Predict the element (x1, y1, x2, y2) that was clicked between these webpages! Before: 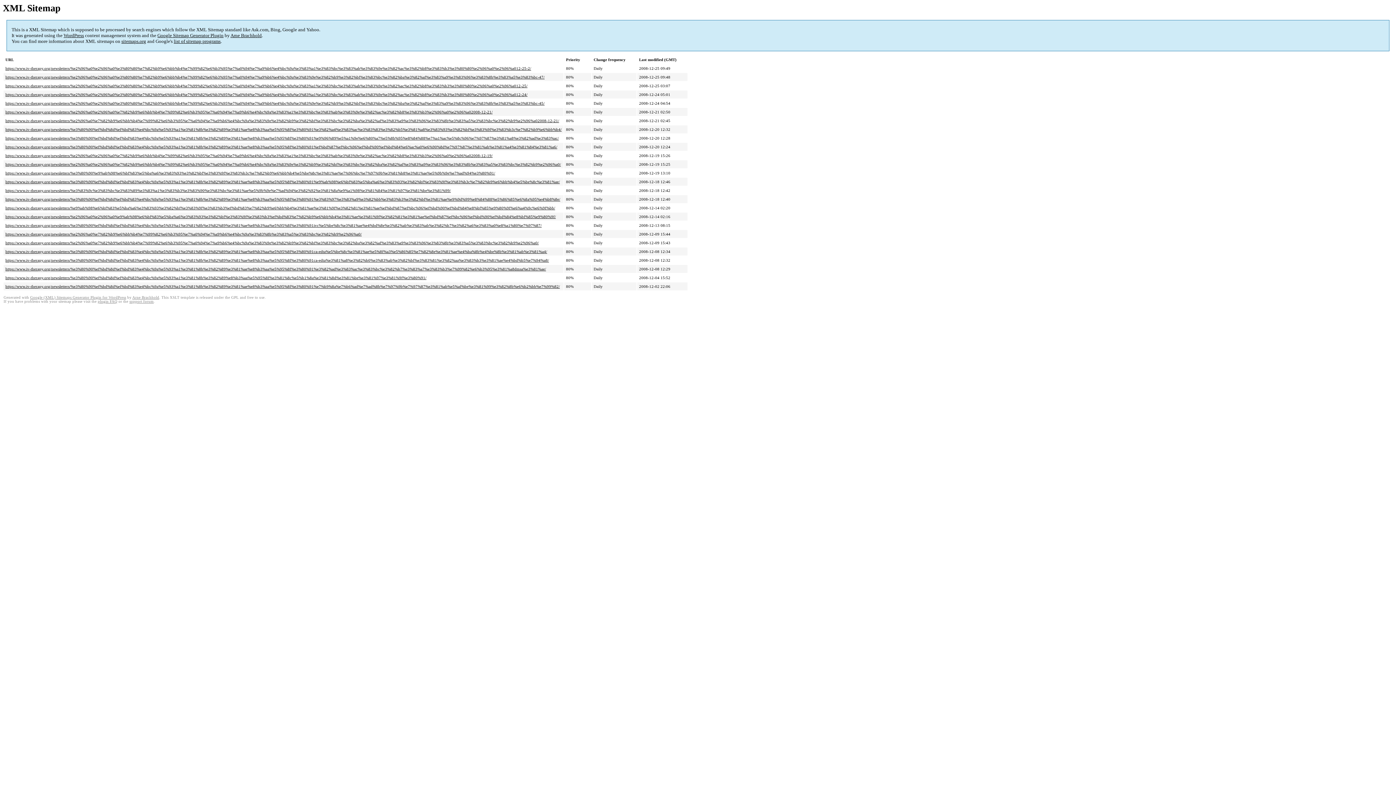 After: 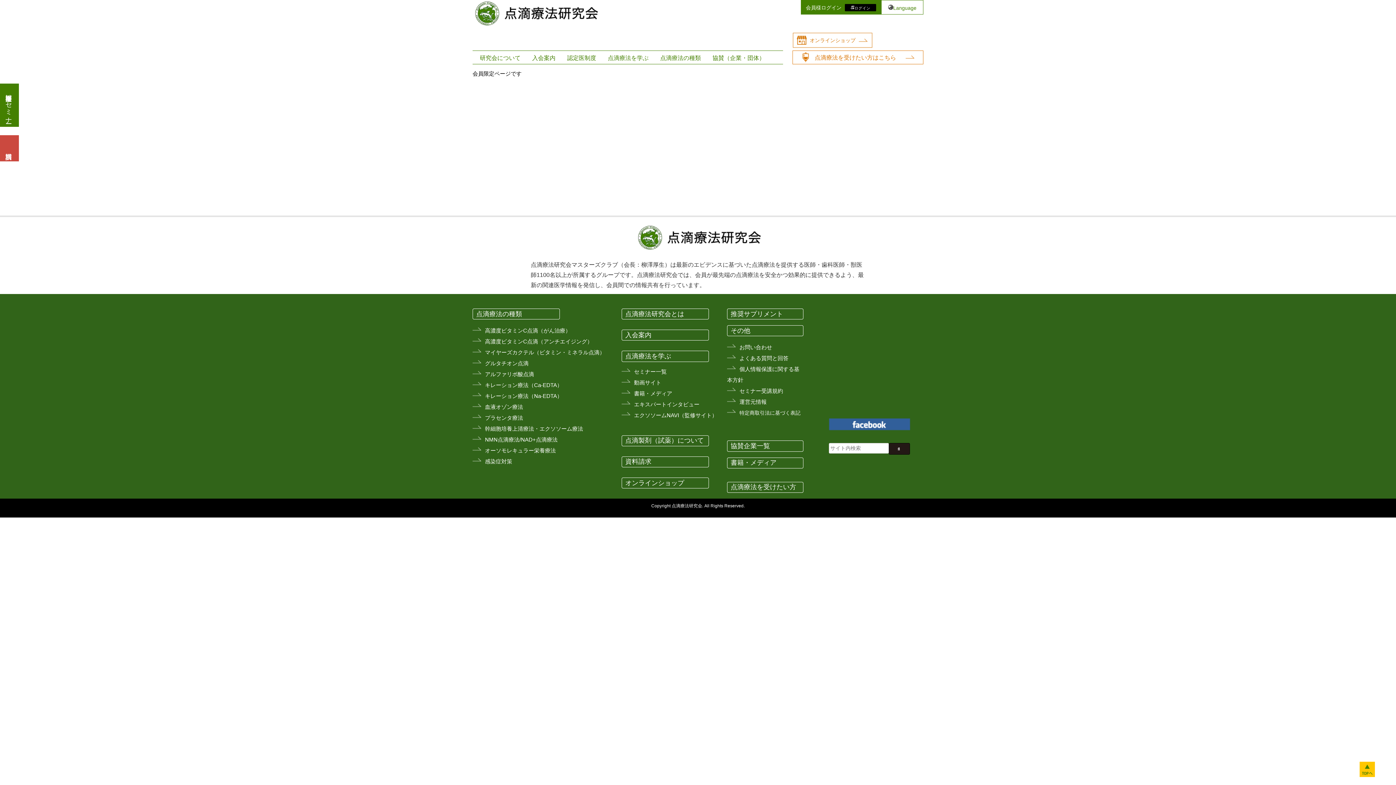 Action: label: https://www.iv-therapy.org/newsletters/%e3%80%90%ef%bd%8d%ef%bd%83%e4%bc%9a%e5%93%a1%e3%81%8b%e3%82%89%e3%81%ae%e8%b3%aa%e5%95%8f%e3%80%91%e3%82%a4%e3%83%ac%e3%83%83%e3%82%b5%e3%81%a8%e3%83%93%e3%82%bf%e3%83%9f%e3%83%b3c%e7%82%b9%e6%bb%b4/ bbox: (5, 127, 561, 131)